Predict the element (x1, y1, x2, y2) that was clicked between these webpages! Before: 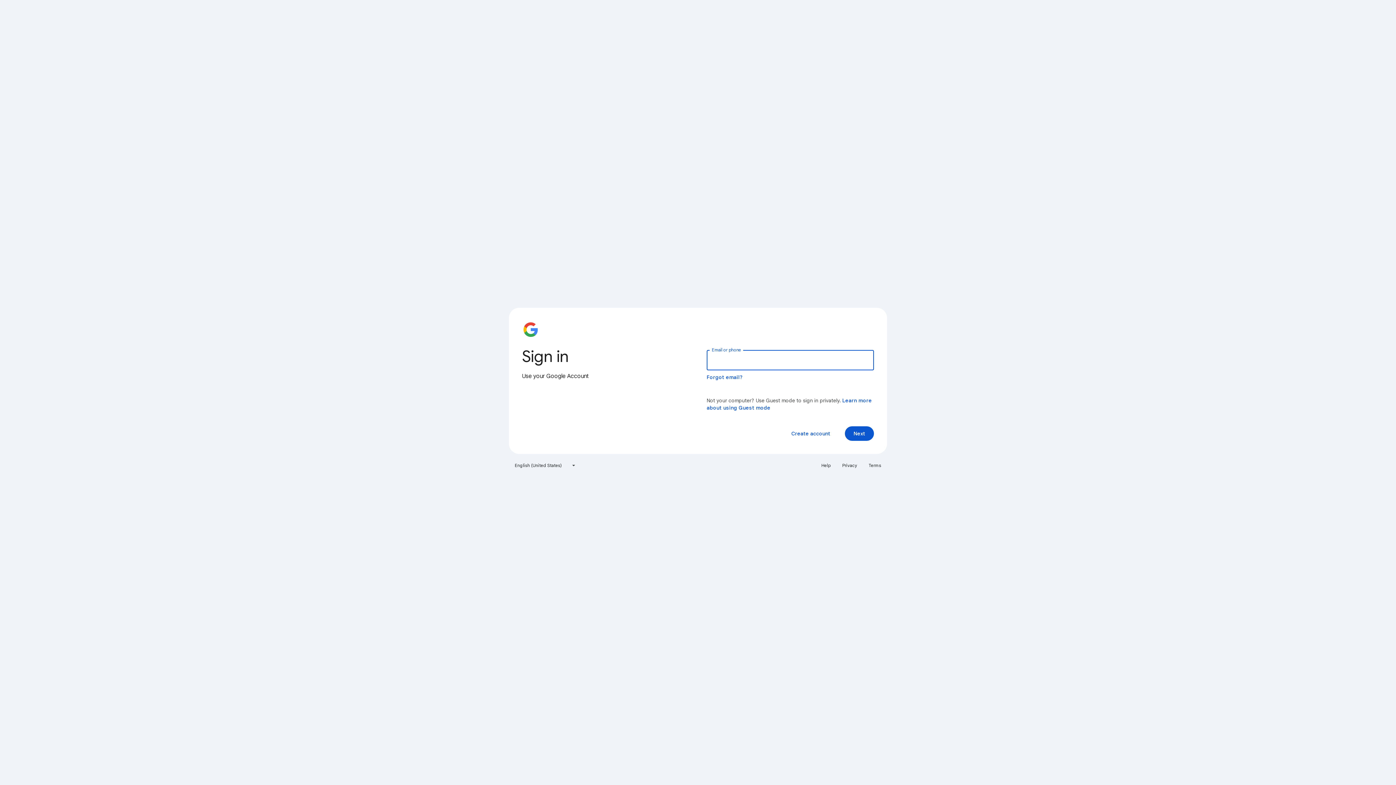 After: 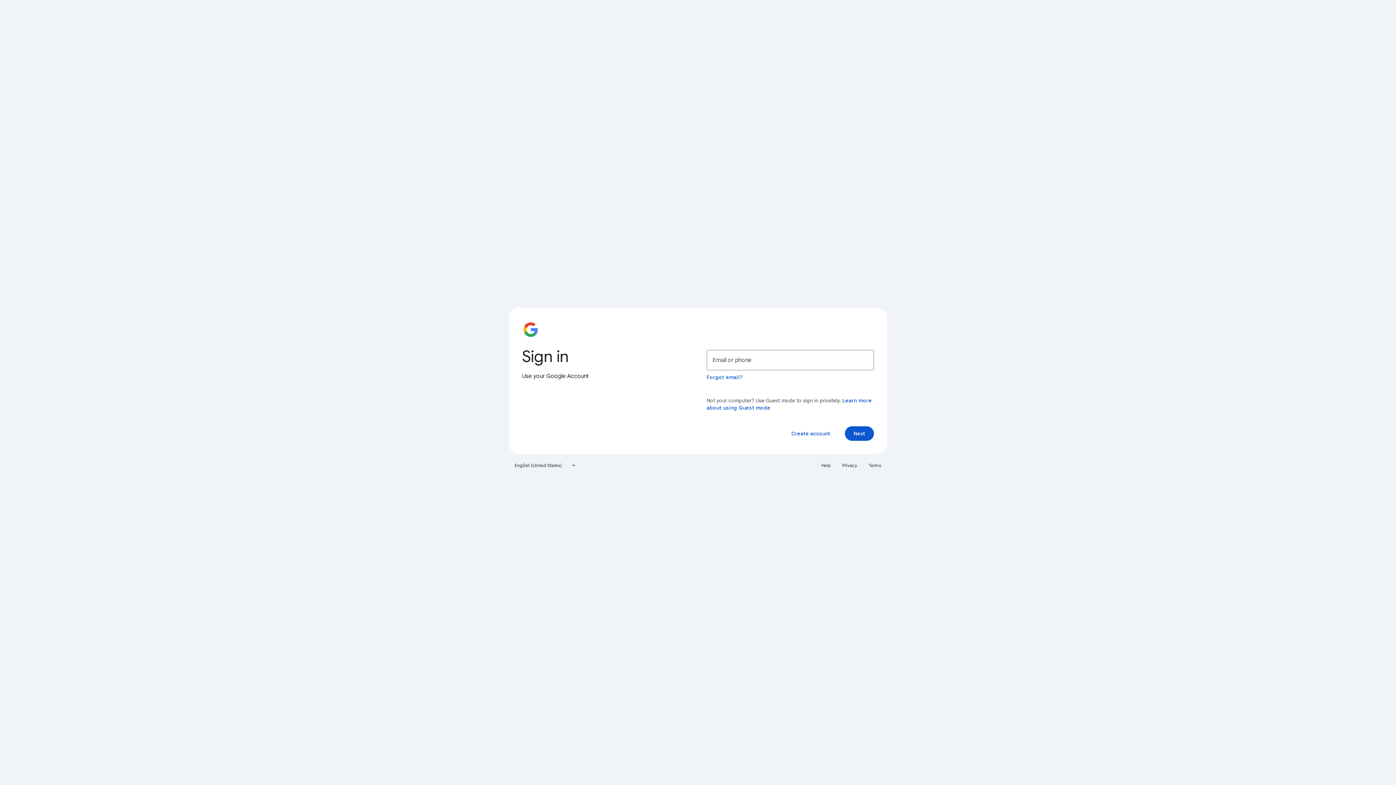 Action: bbox: (864, 460, 885, 471) label: Terms